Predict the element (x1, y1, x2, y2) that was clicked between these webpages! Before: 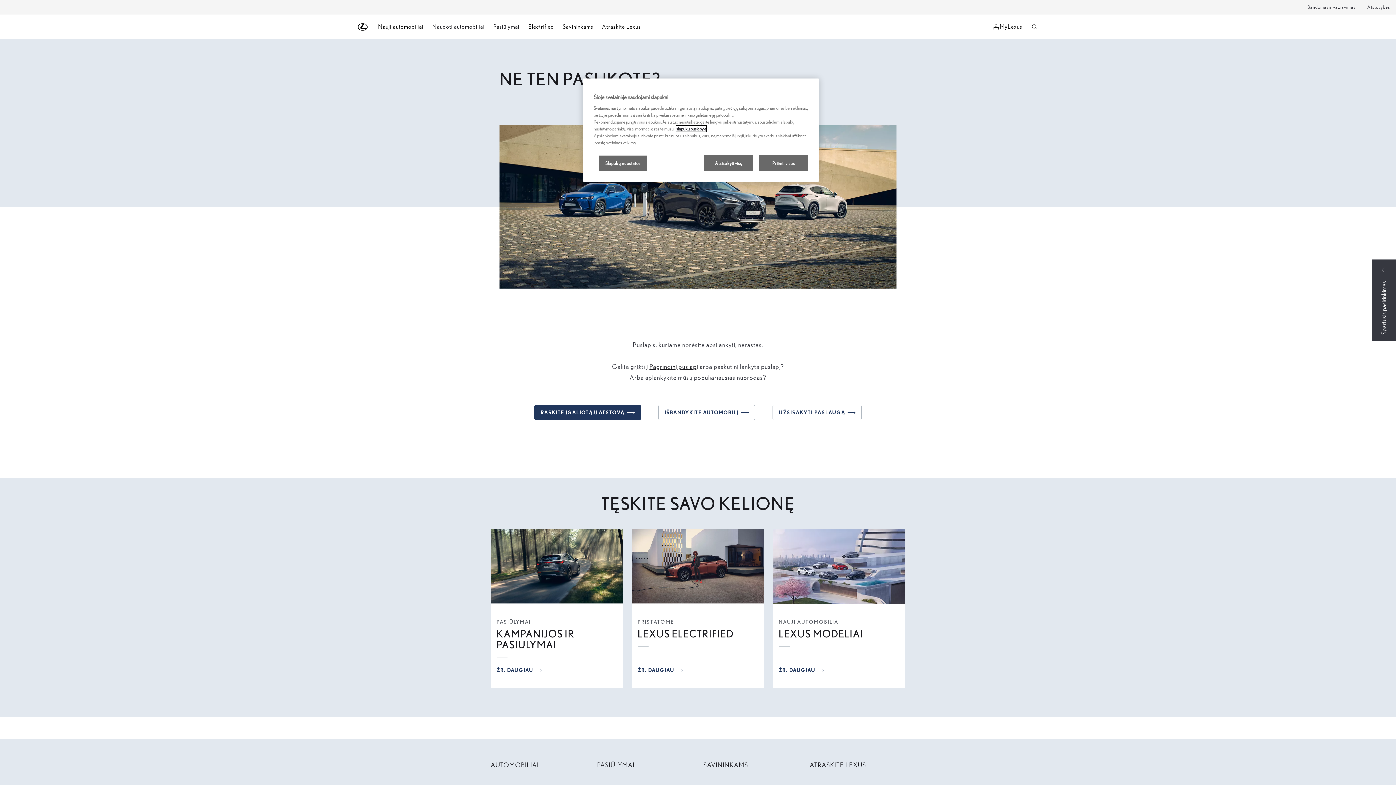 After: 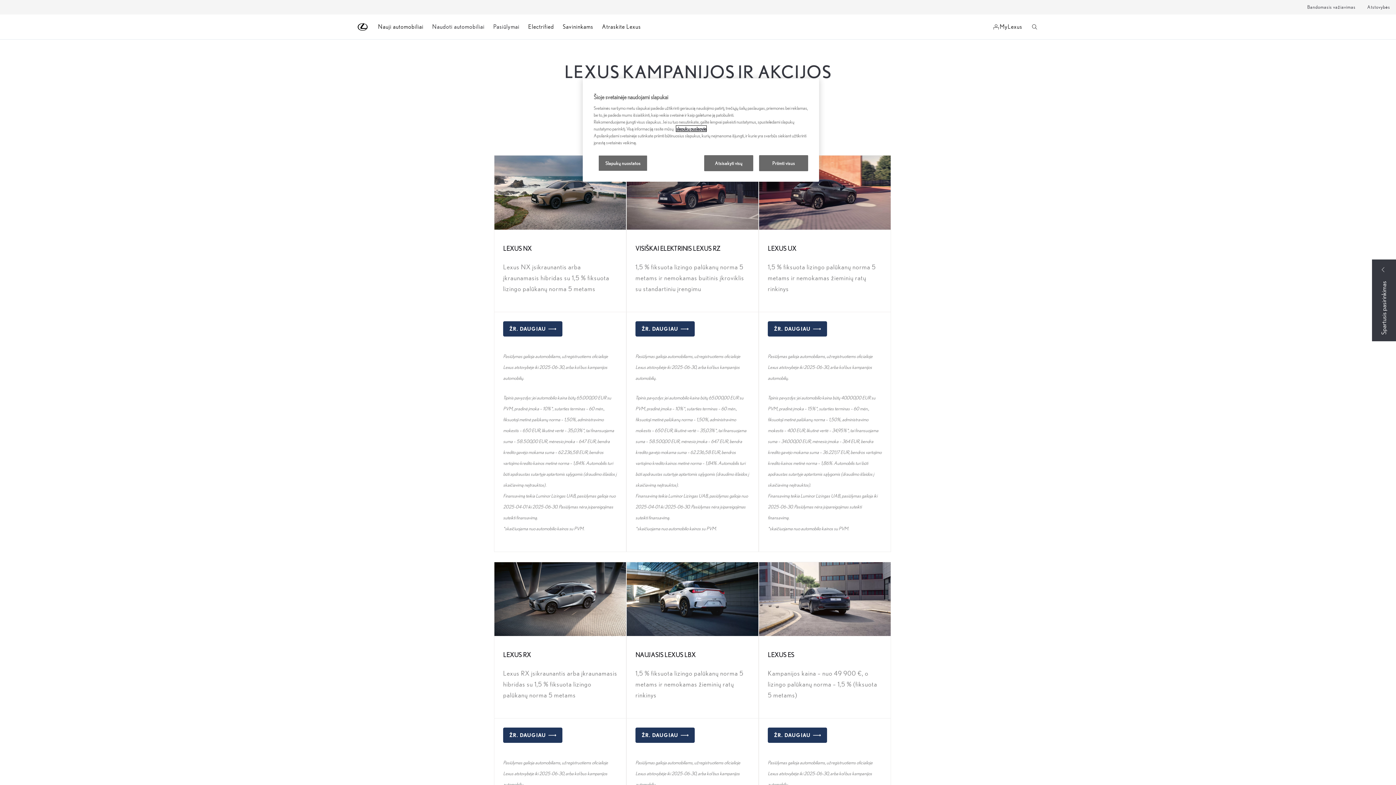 Action: bbox: (493, 18, 519, 35) label: Pasiūlymai